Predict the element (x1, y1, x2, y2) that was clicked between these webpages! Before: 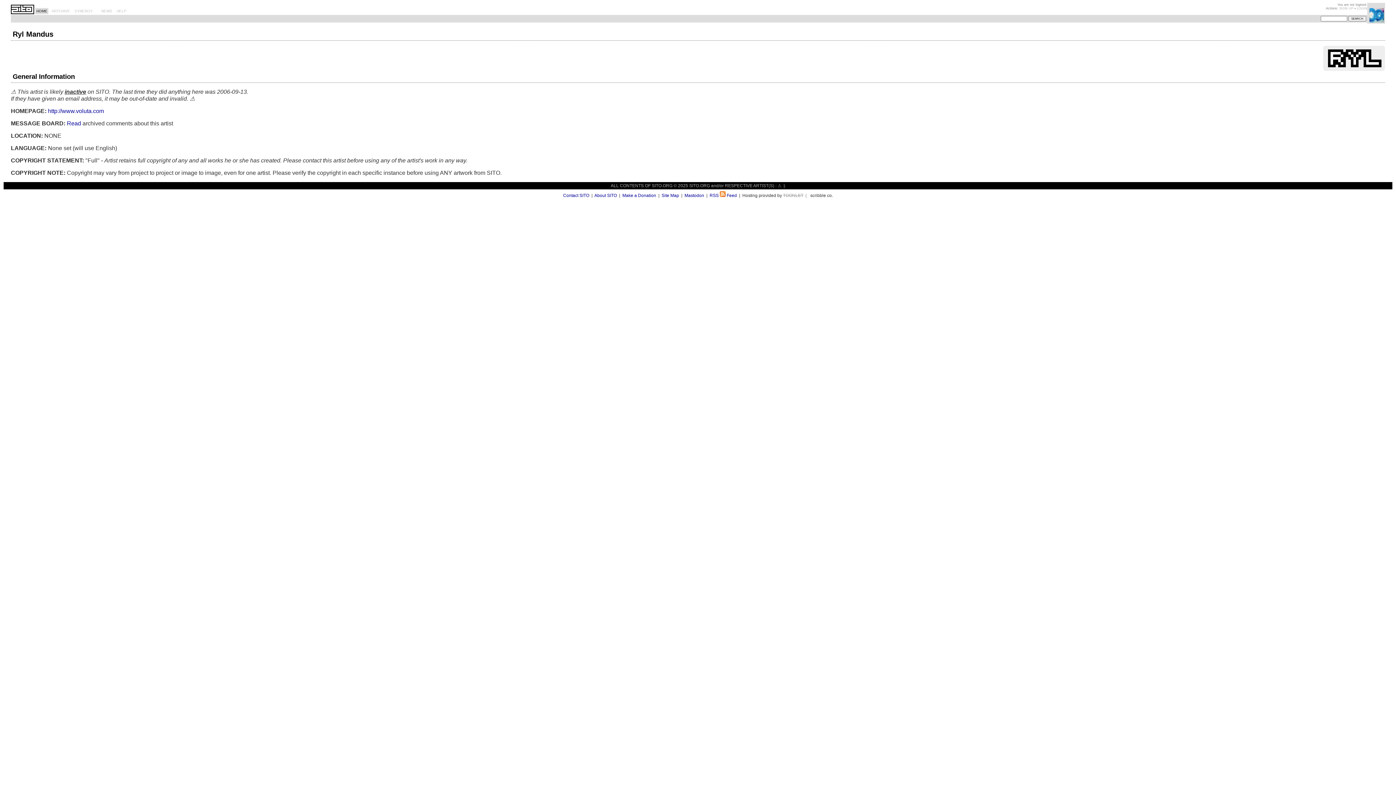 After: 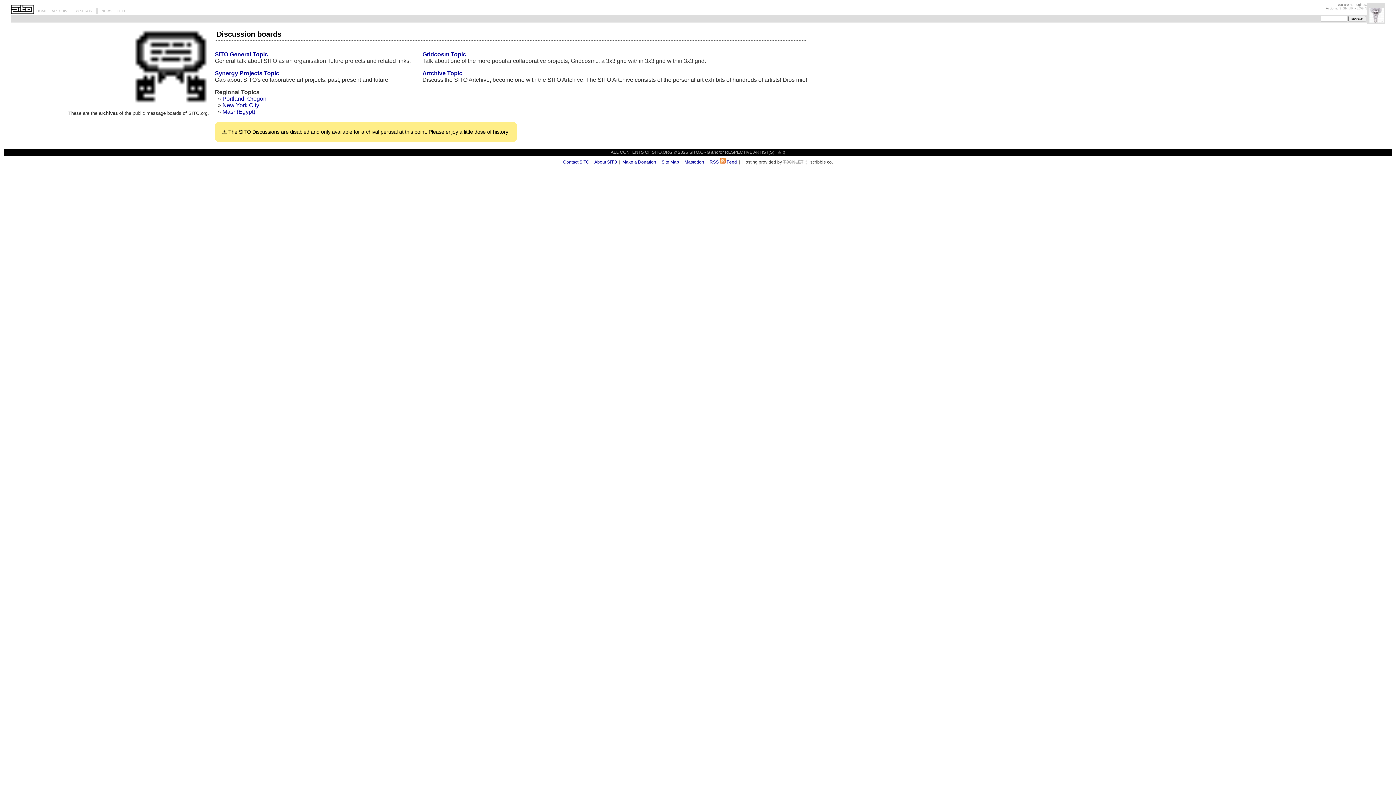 Action: bbox: (96, 8, 98, 14)